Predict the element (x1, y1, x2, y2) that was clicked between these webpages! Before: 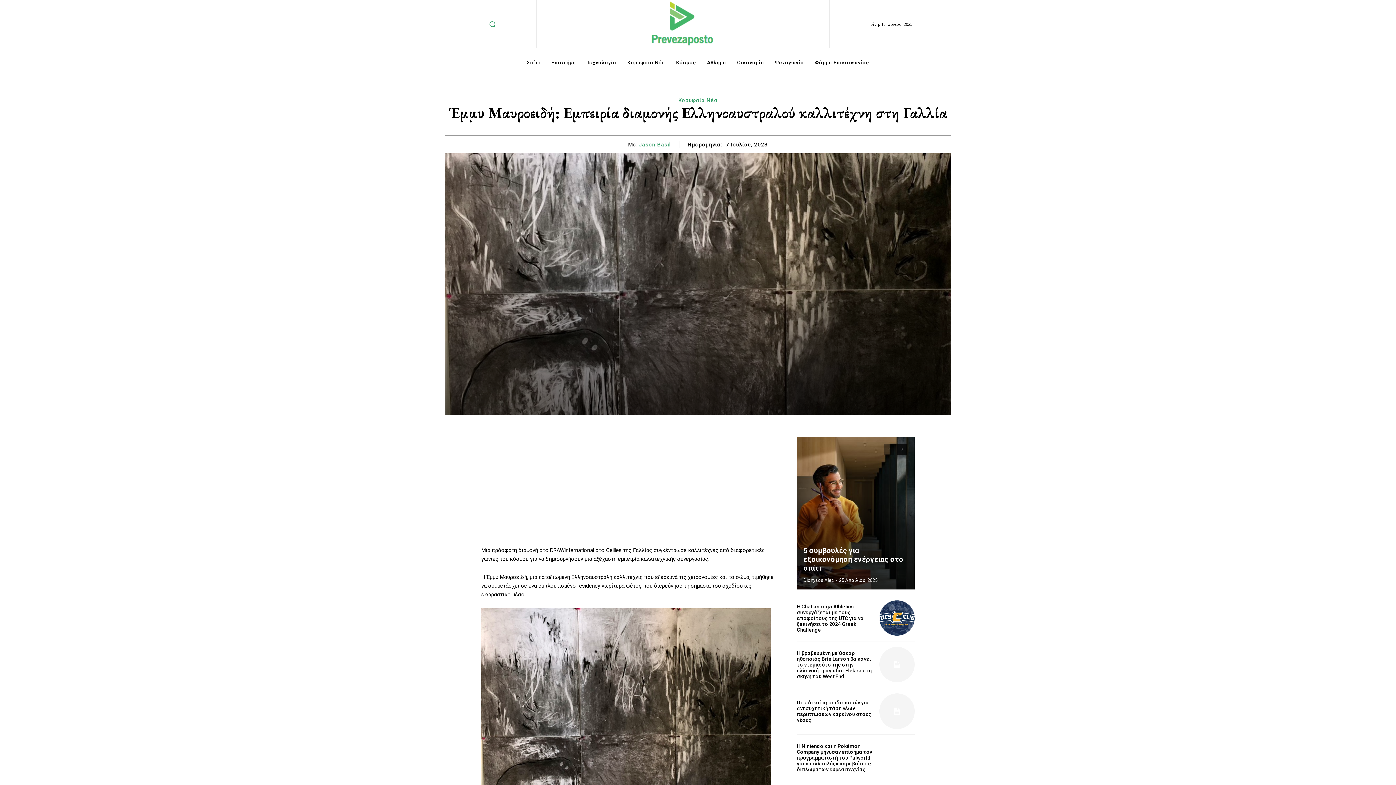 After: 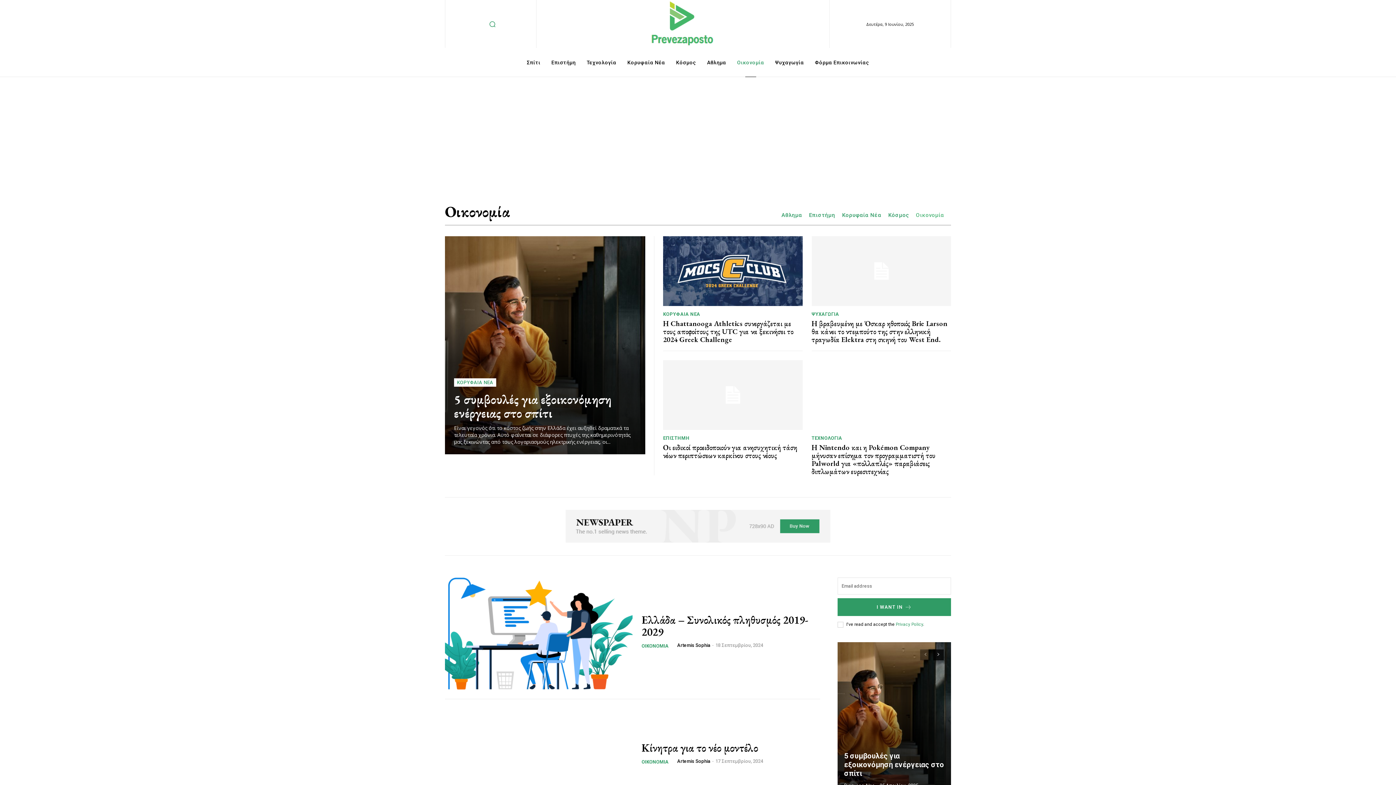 Action: bbox: (733, 48, 768, 77) label: Οικονομία